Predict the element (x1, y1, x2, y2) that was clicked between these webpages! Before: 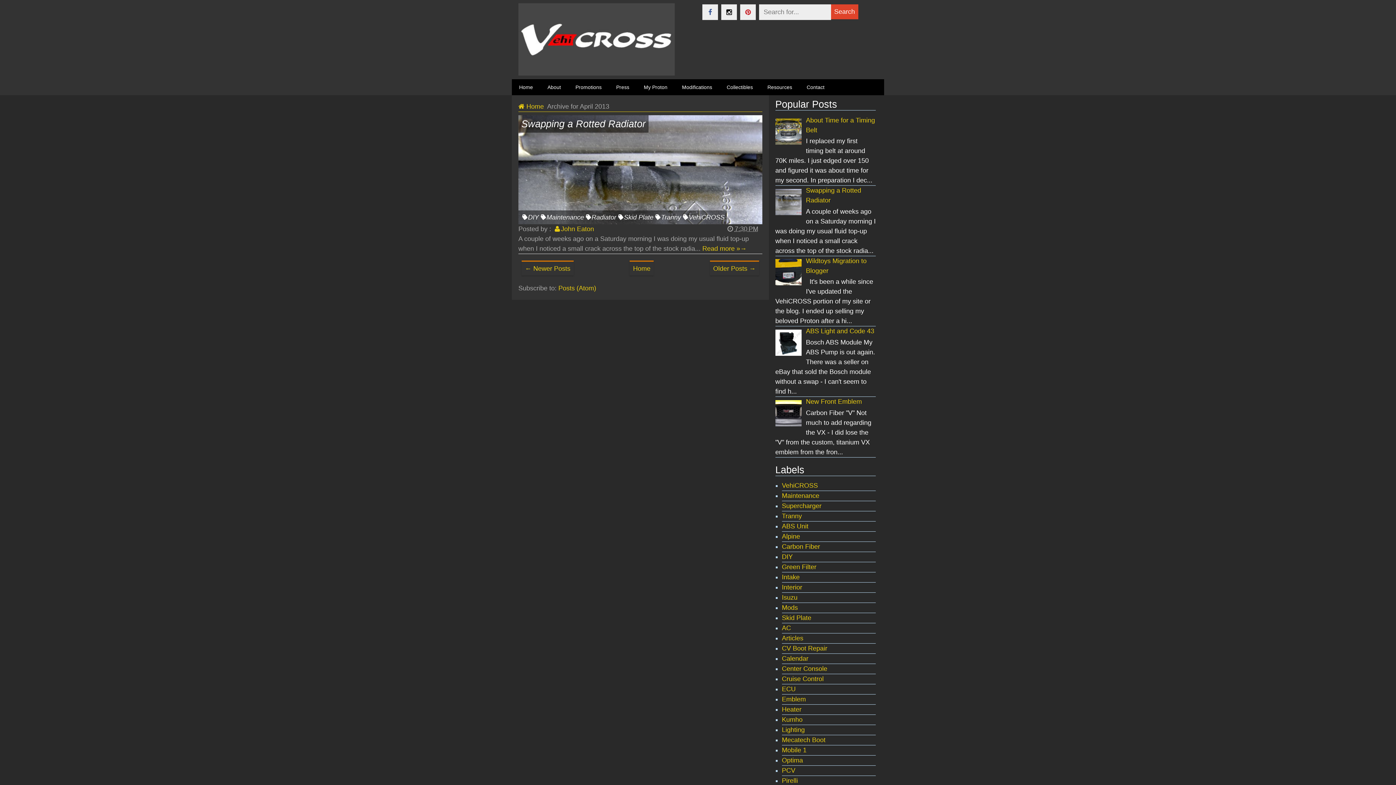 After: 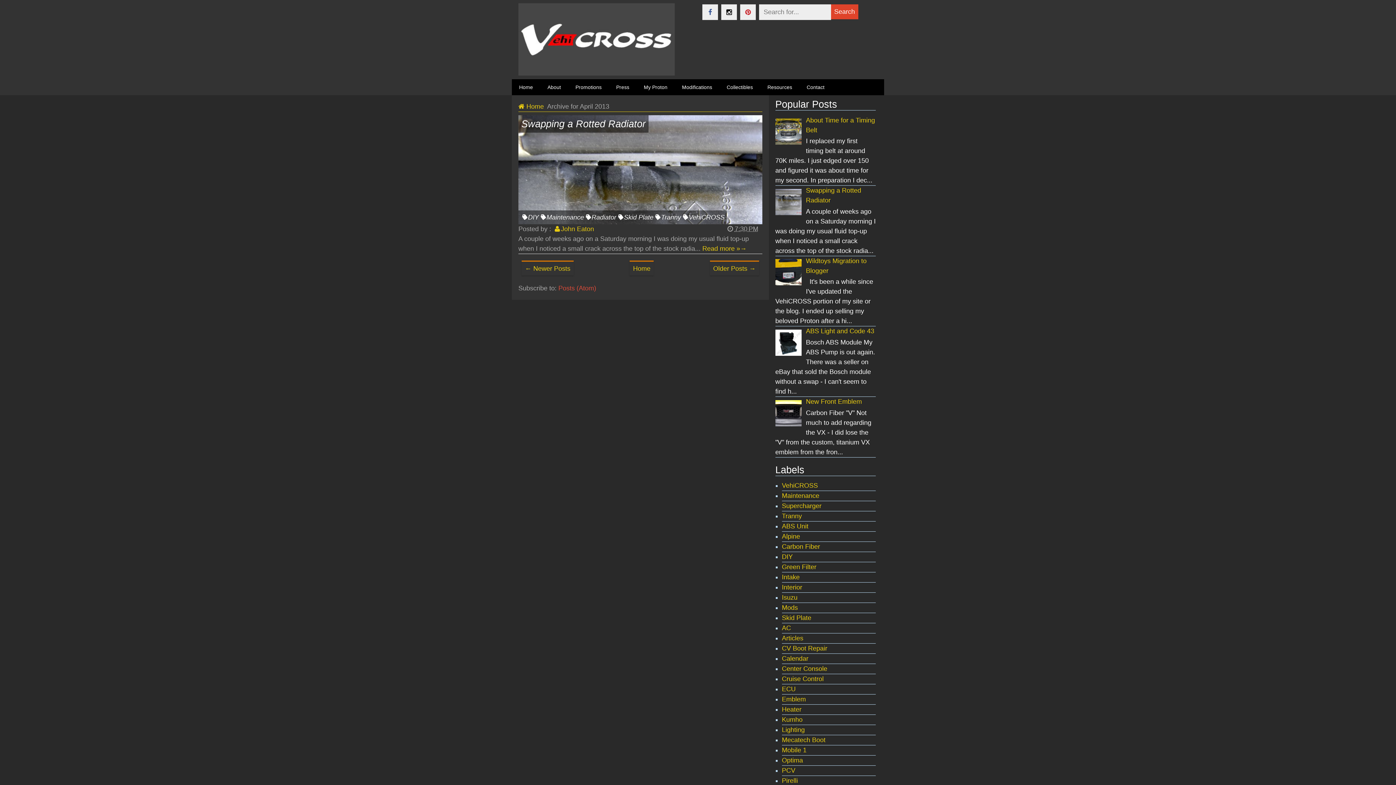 Action: label: Posts (Atom) bbox: (558, 284, 596, 292)